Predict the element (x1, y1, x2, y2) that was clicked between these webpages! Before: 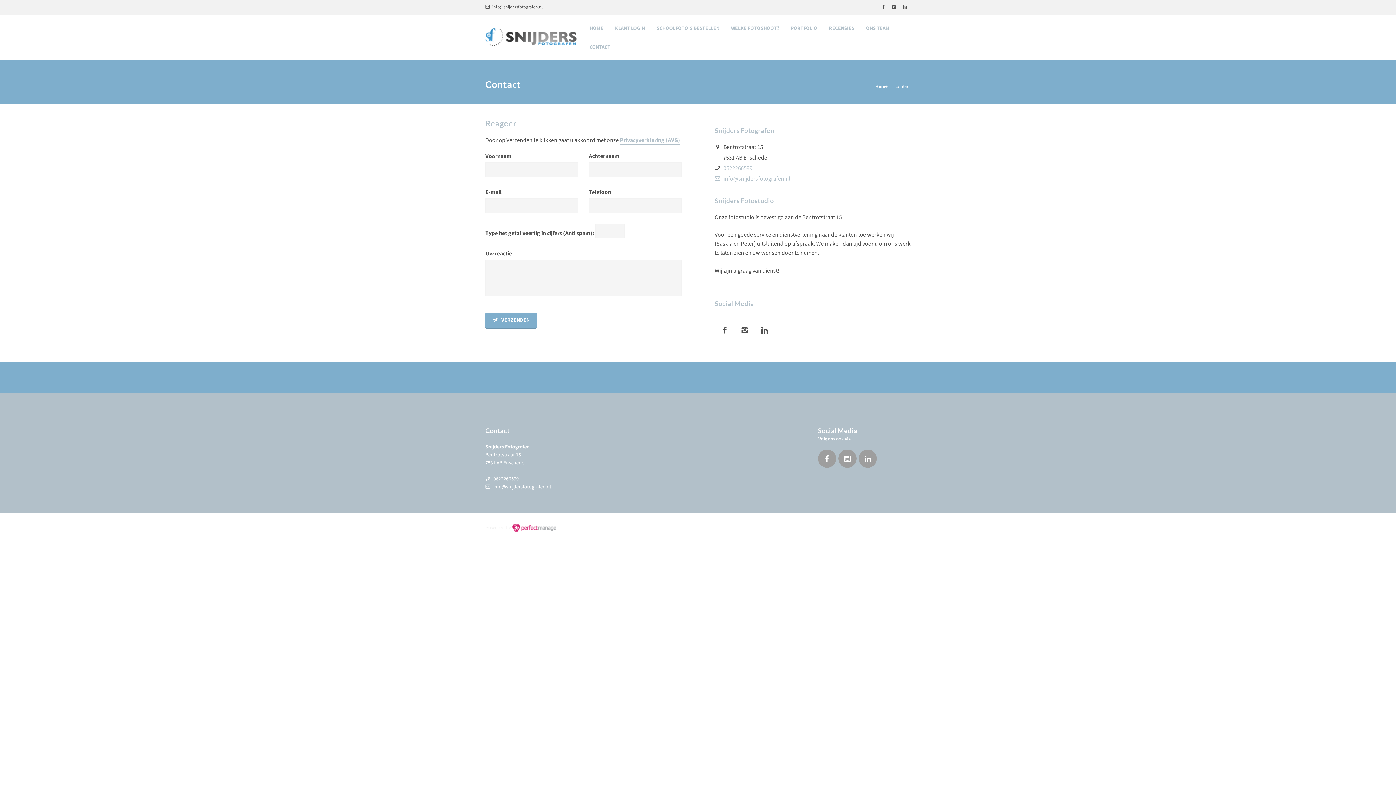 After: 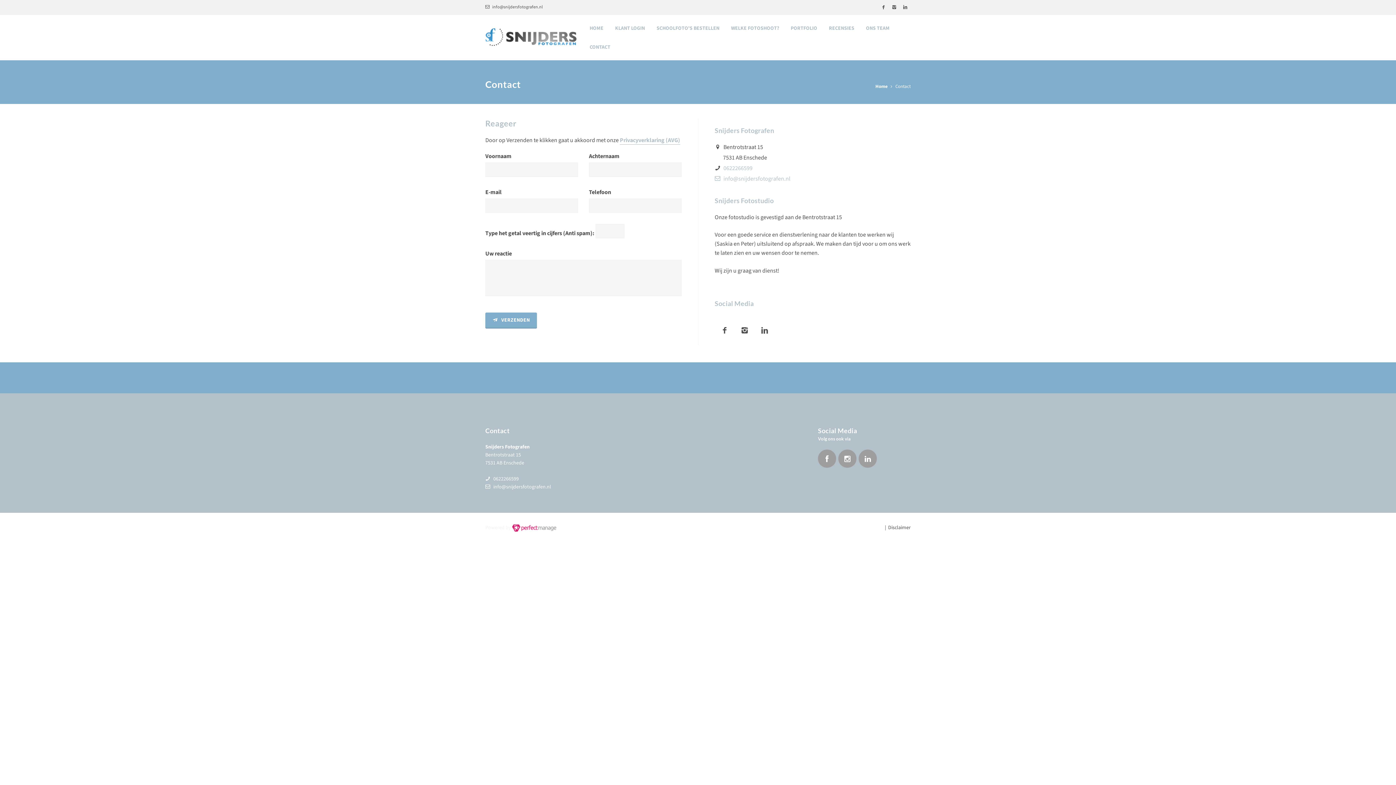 Action: label:   |  Disclaimer bbox: (882, 524, 910, 532)